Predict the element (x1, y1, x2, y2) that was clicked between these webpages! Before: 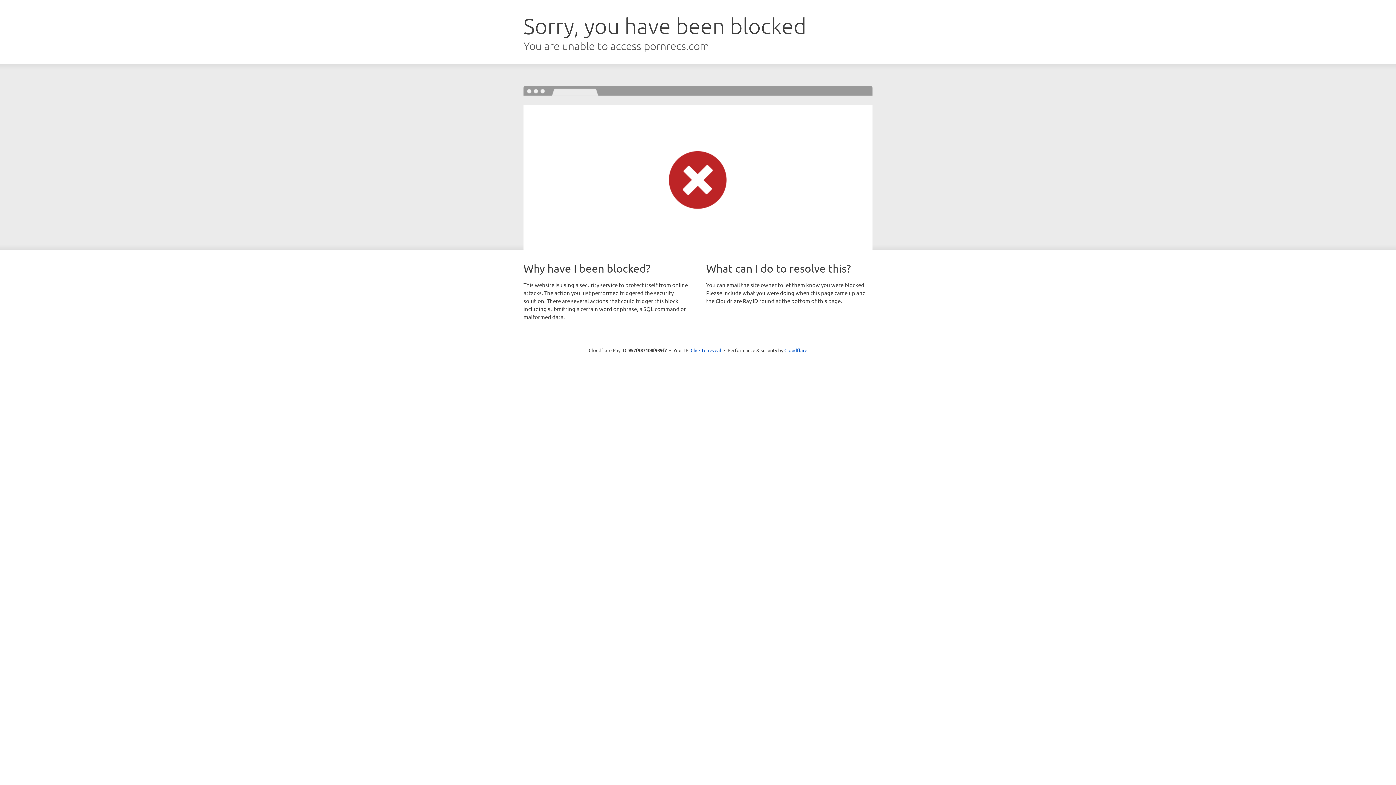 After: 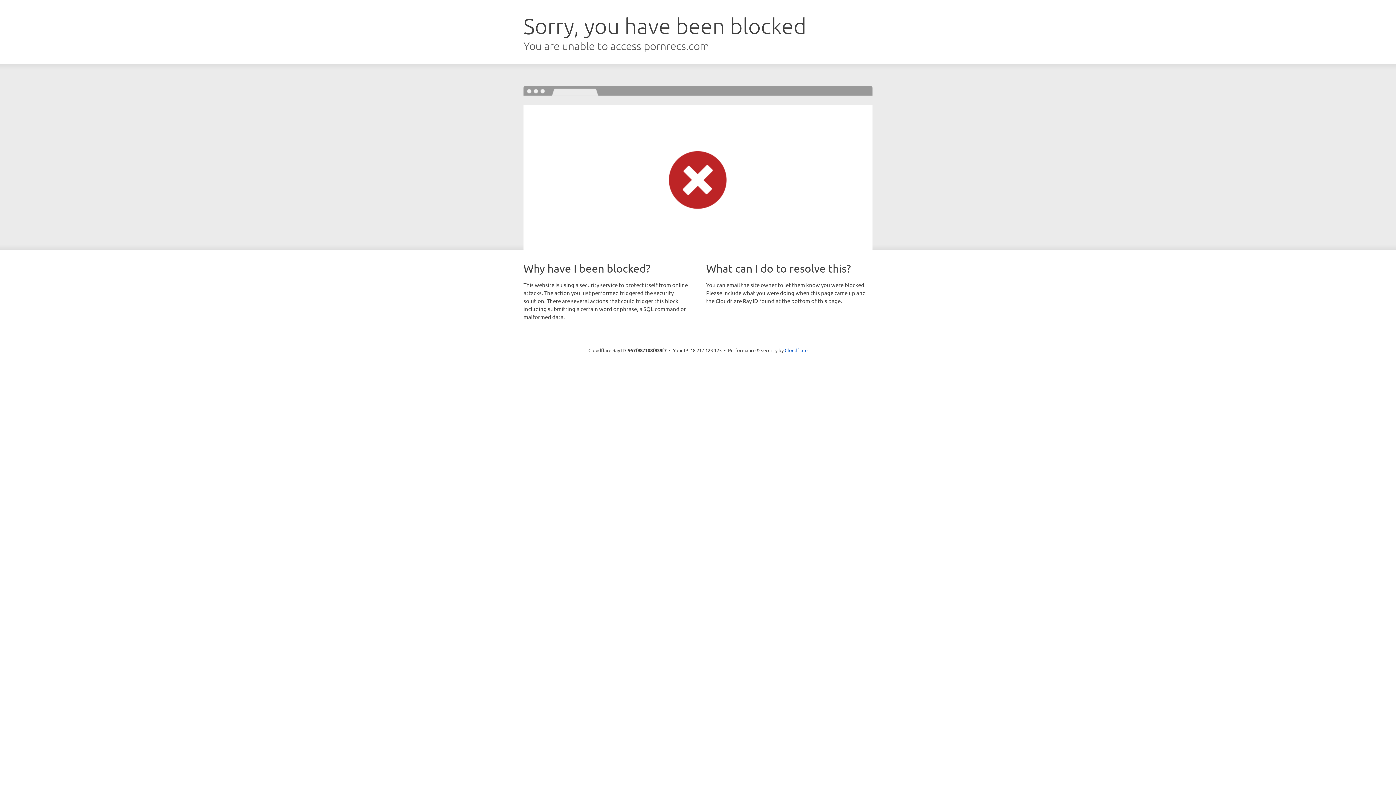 Action: label: Click to reveal bbox: (690, 346, 721, 353)